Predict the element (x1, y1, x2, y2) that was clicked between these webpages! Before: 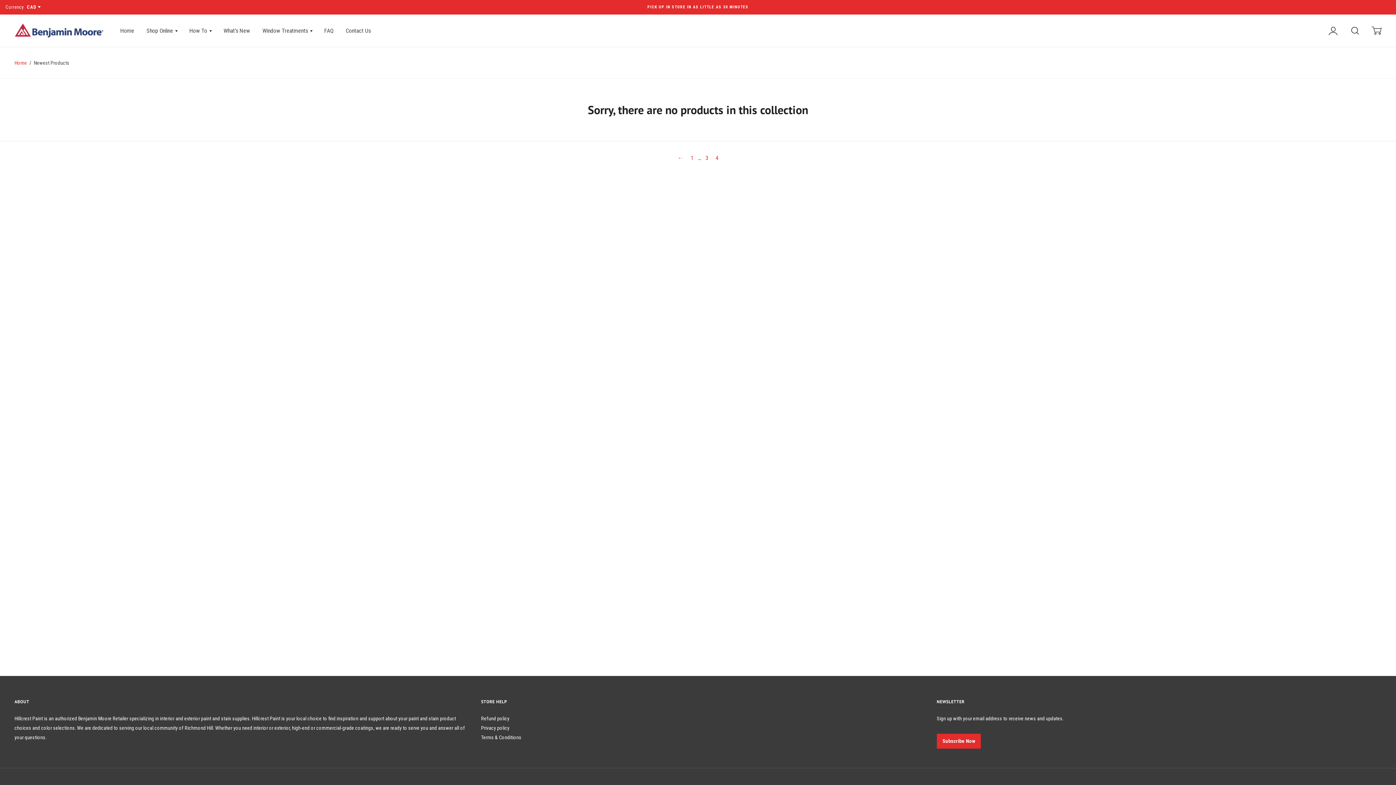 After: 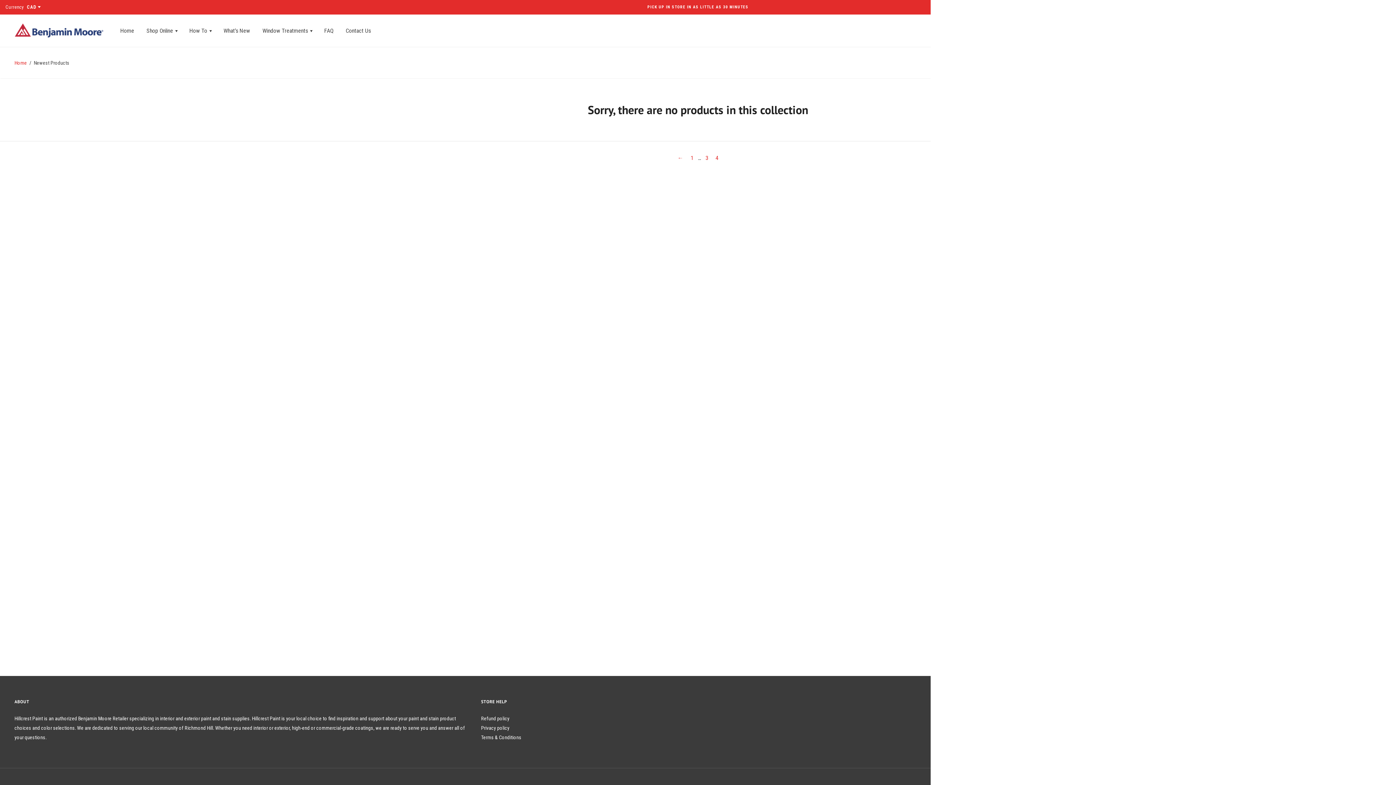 Action: bbox: (1371, 14, 1381, 46) label: Cart